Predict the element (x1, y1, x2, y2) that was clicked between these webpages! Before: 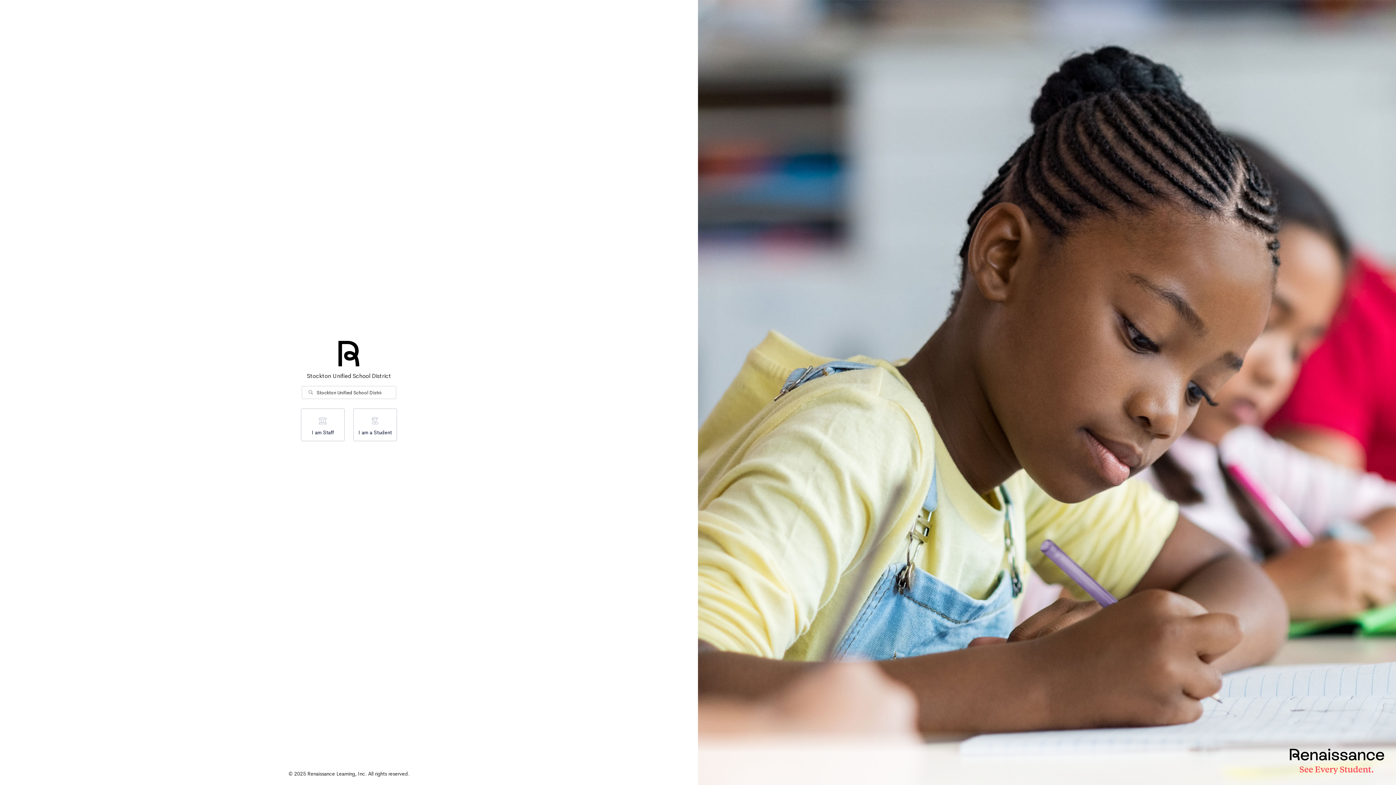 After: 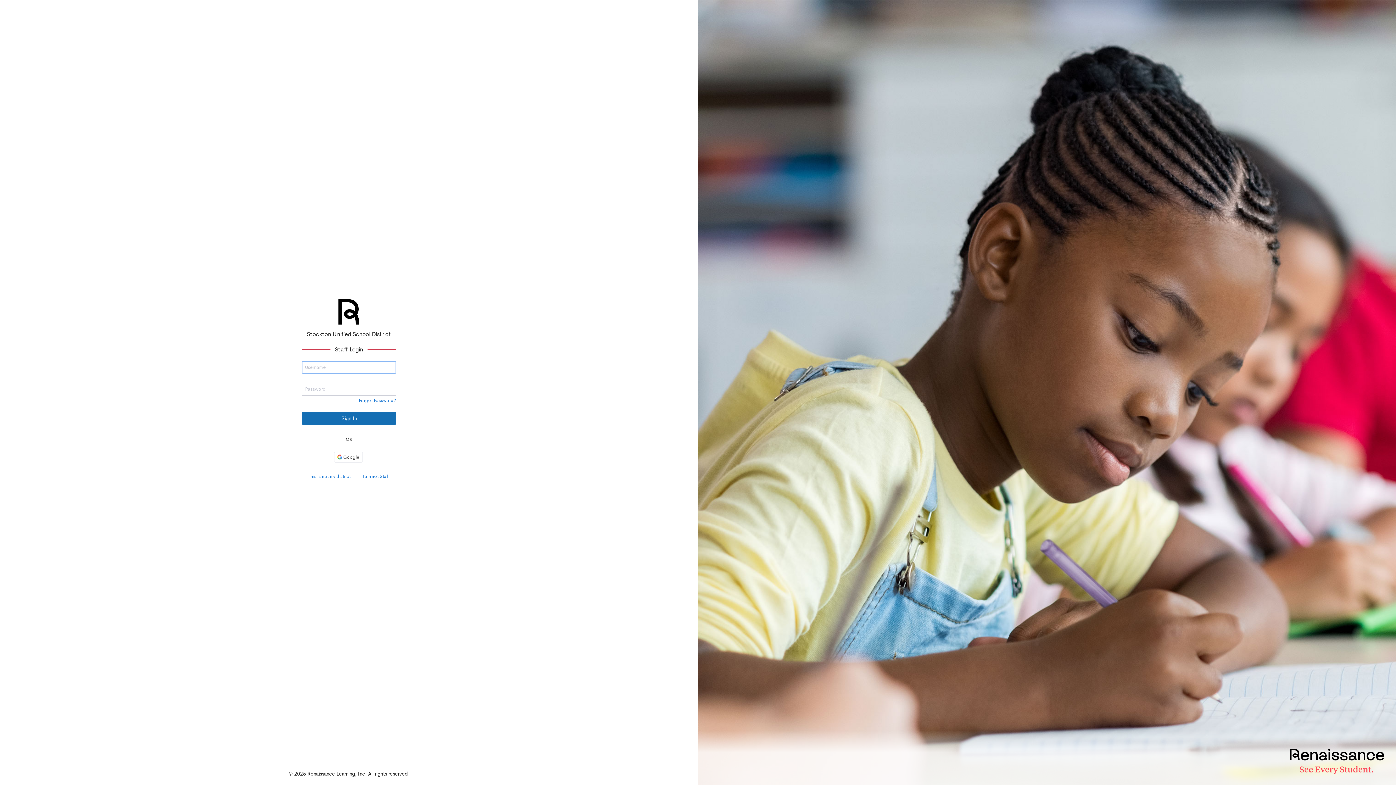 Action: label: I am Staff bbox: (301, 408, 344, 441)